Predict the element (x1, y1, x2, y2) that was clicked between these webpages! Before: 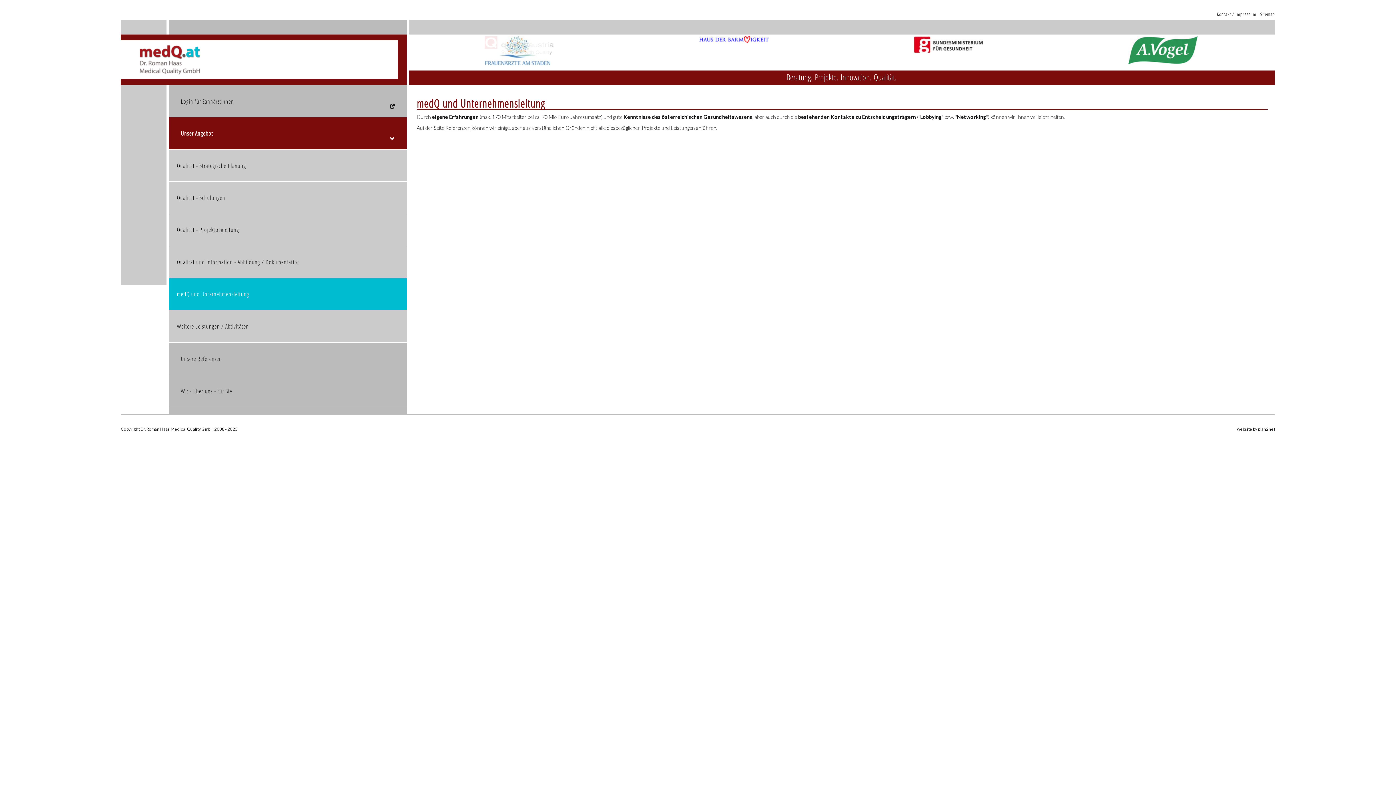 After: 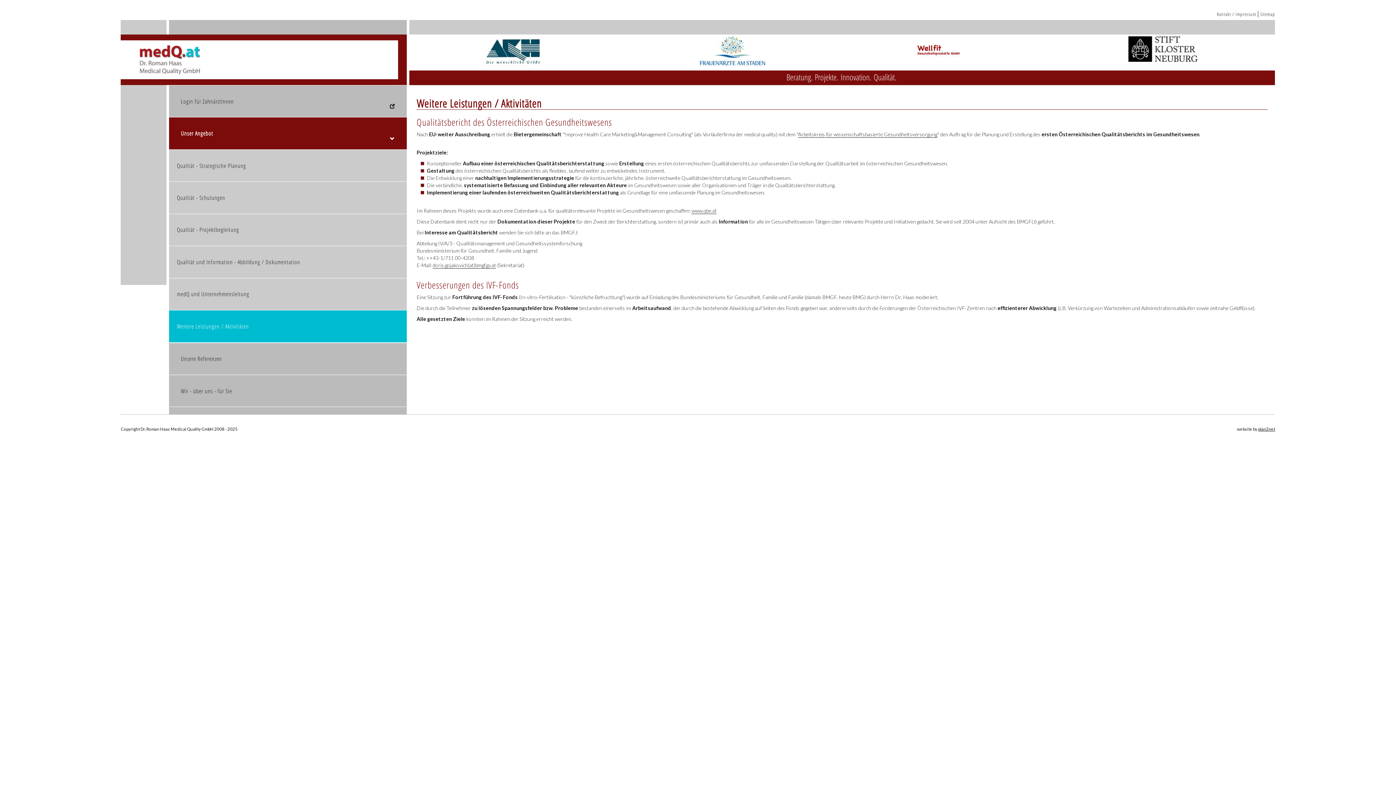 Action: bbox: (169, 310, 406, 342) label: Weitere Leistungen / Aktivitäten